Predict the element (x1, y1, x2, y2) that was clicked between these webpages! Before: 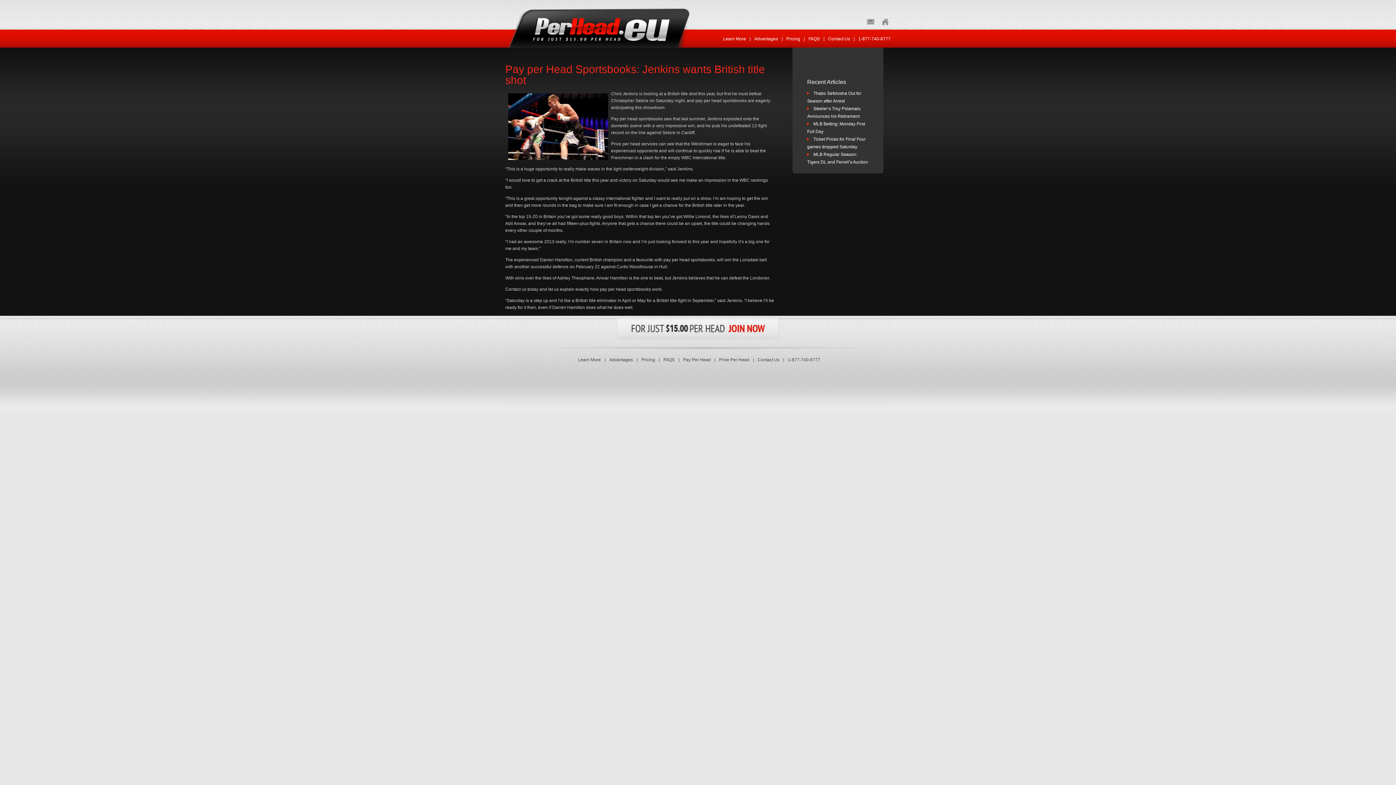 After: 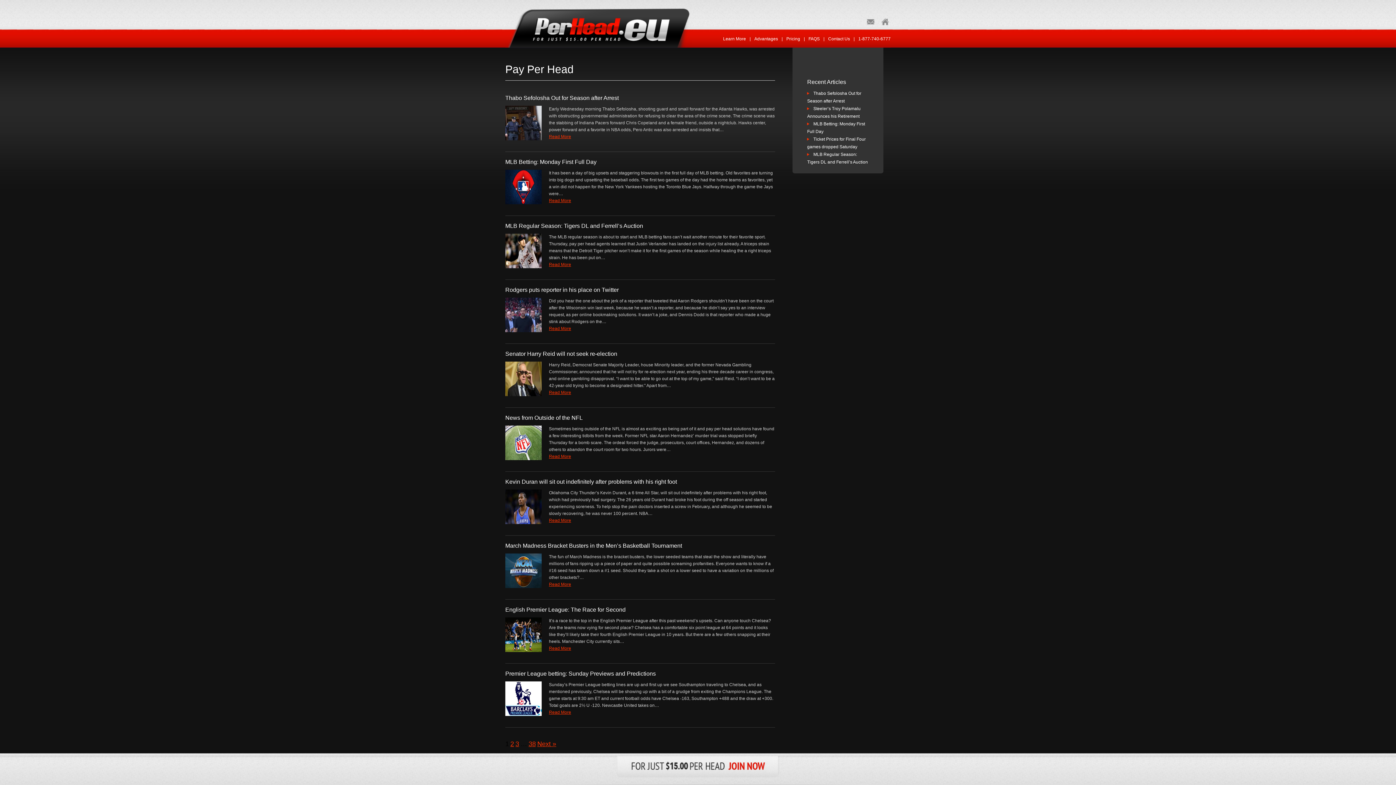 Action: bbox: (683, 357, 710, 362) label: Pay Per Head